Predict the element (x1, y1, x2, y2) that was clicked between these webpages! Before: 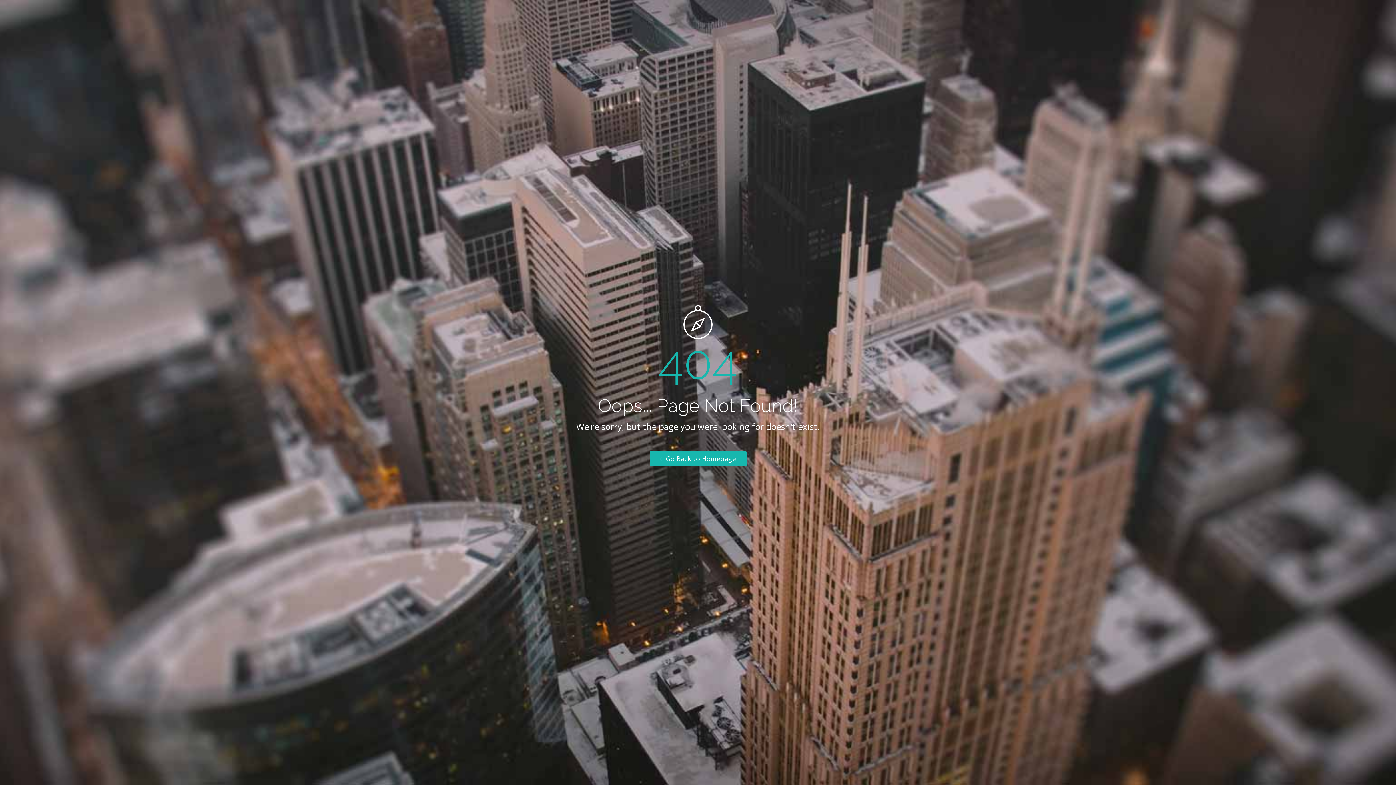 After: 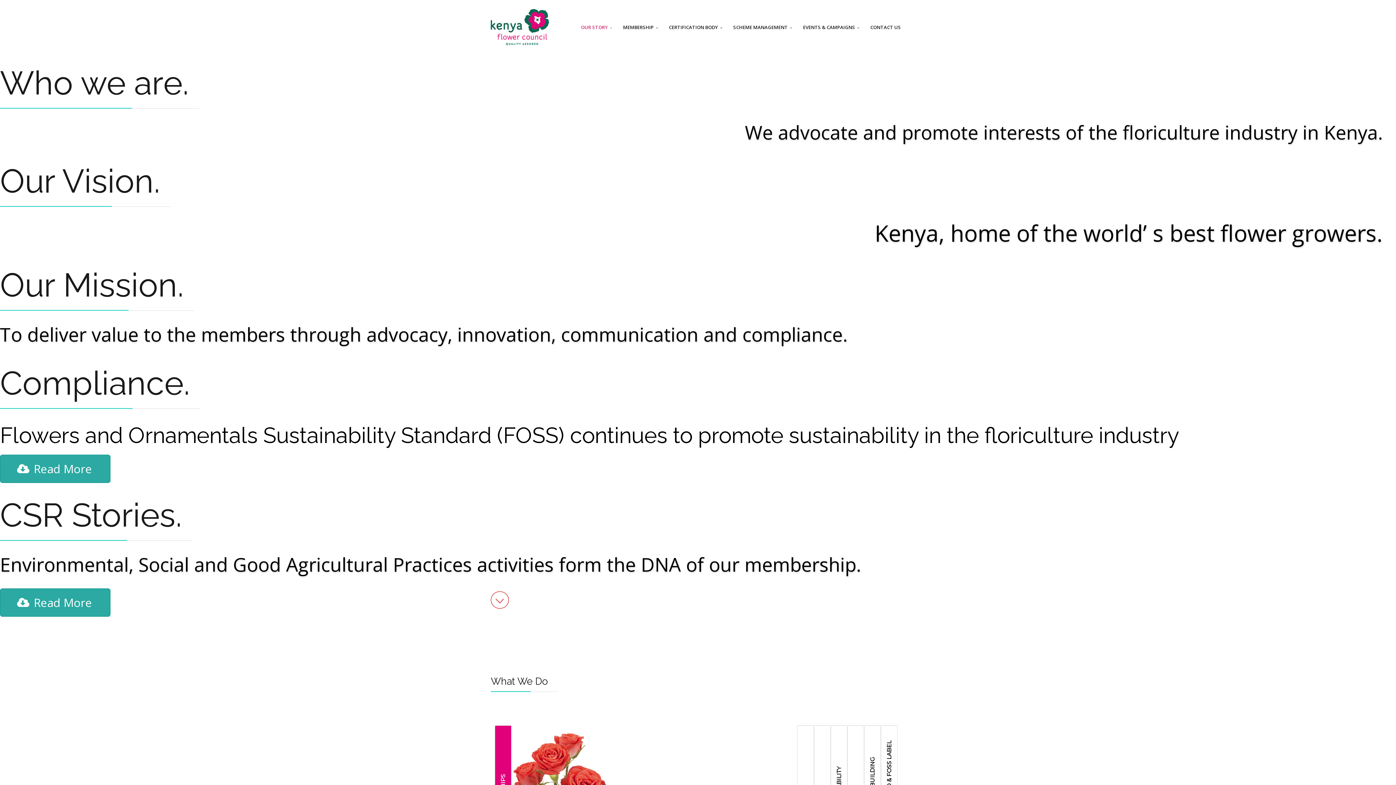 Action: bbox: (649, 451, 746, 466) label:  Go Back to Homepage